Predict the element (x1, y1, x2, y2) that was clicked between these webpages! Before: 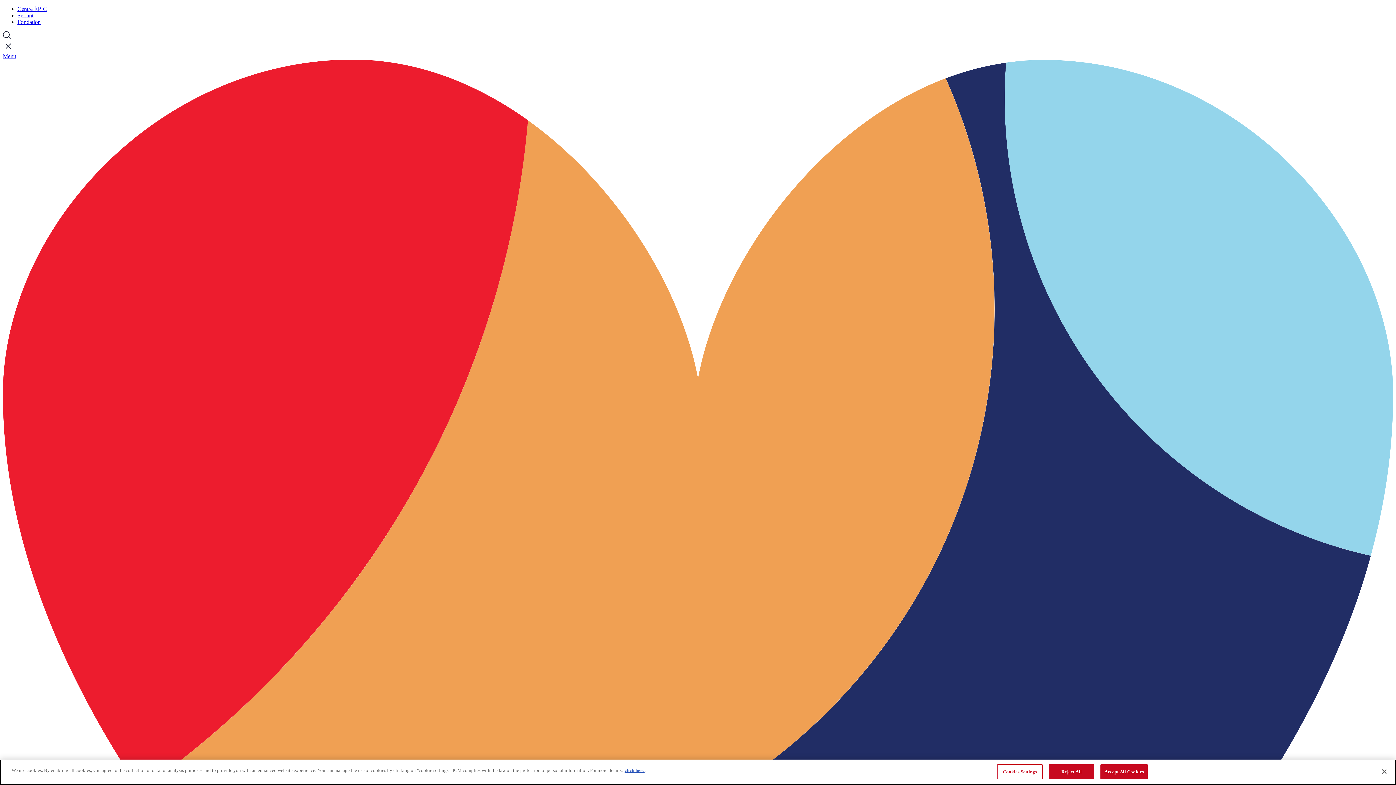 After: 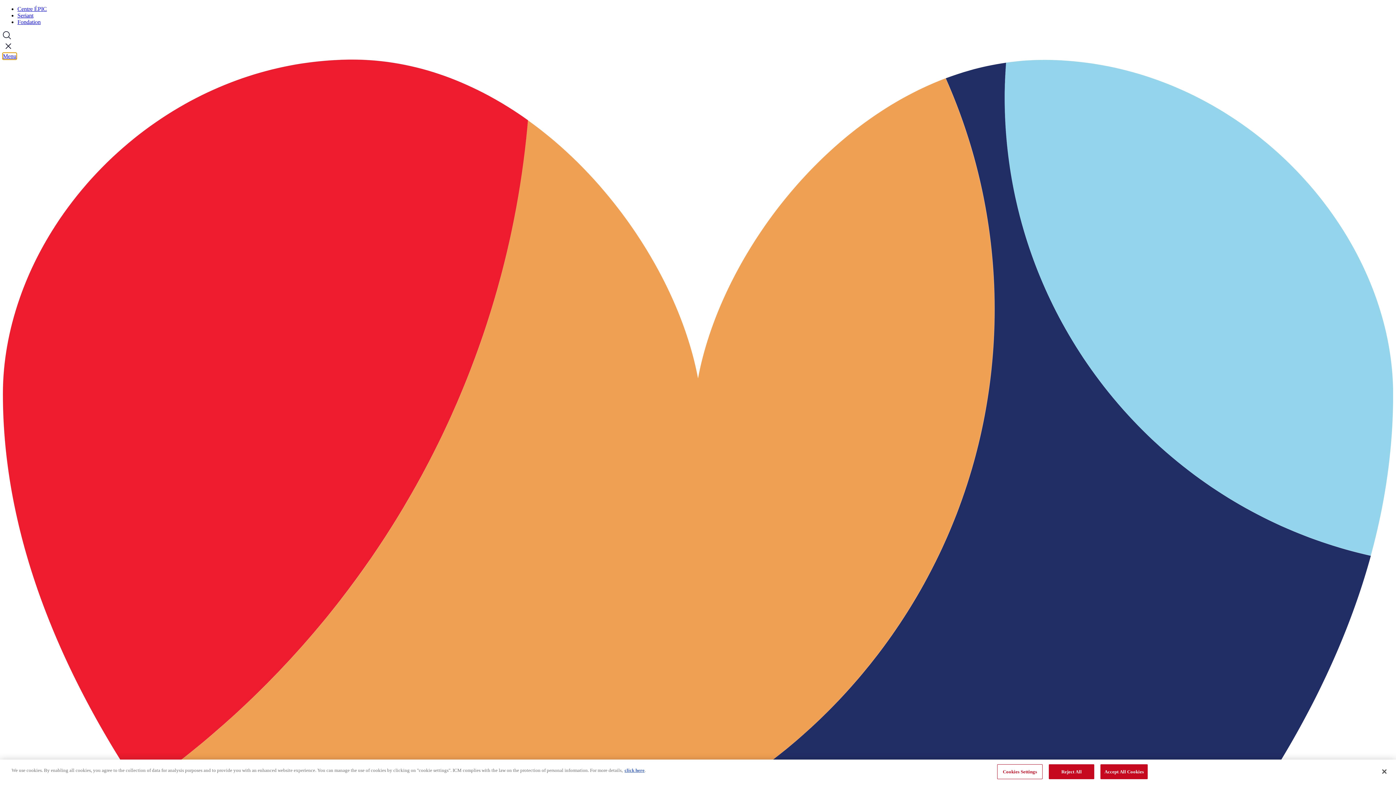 Action: label: Ouvrir / Fermer le menu burger bbox: (2, 53, 16, 59)